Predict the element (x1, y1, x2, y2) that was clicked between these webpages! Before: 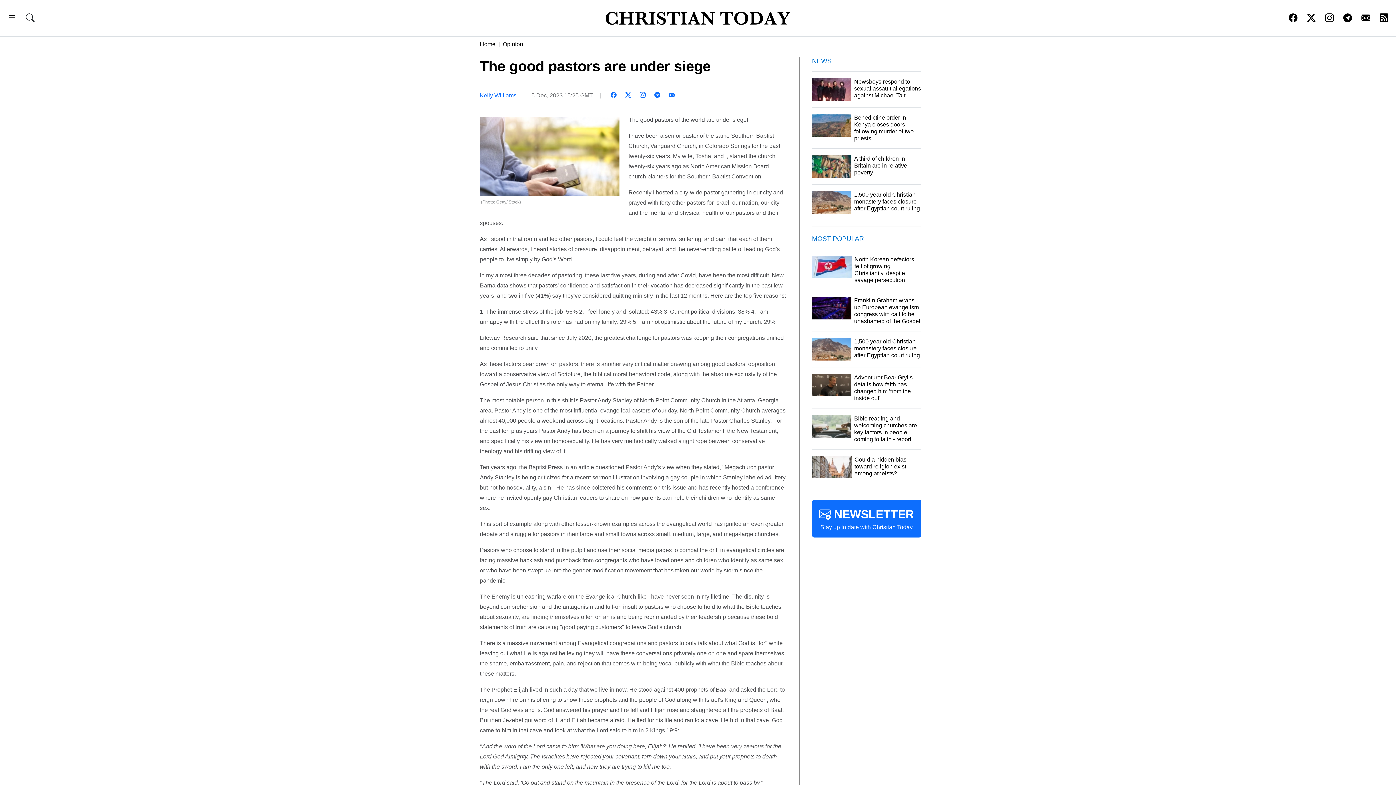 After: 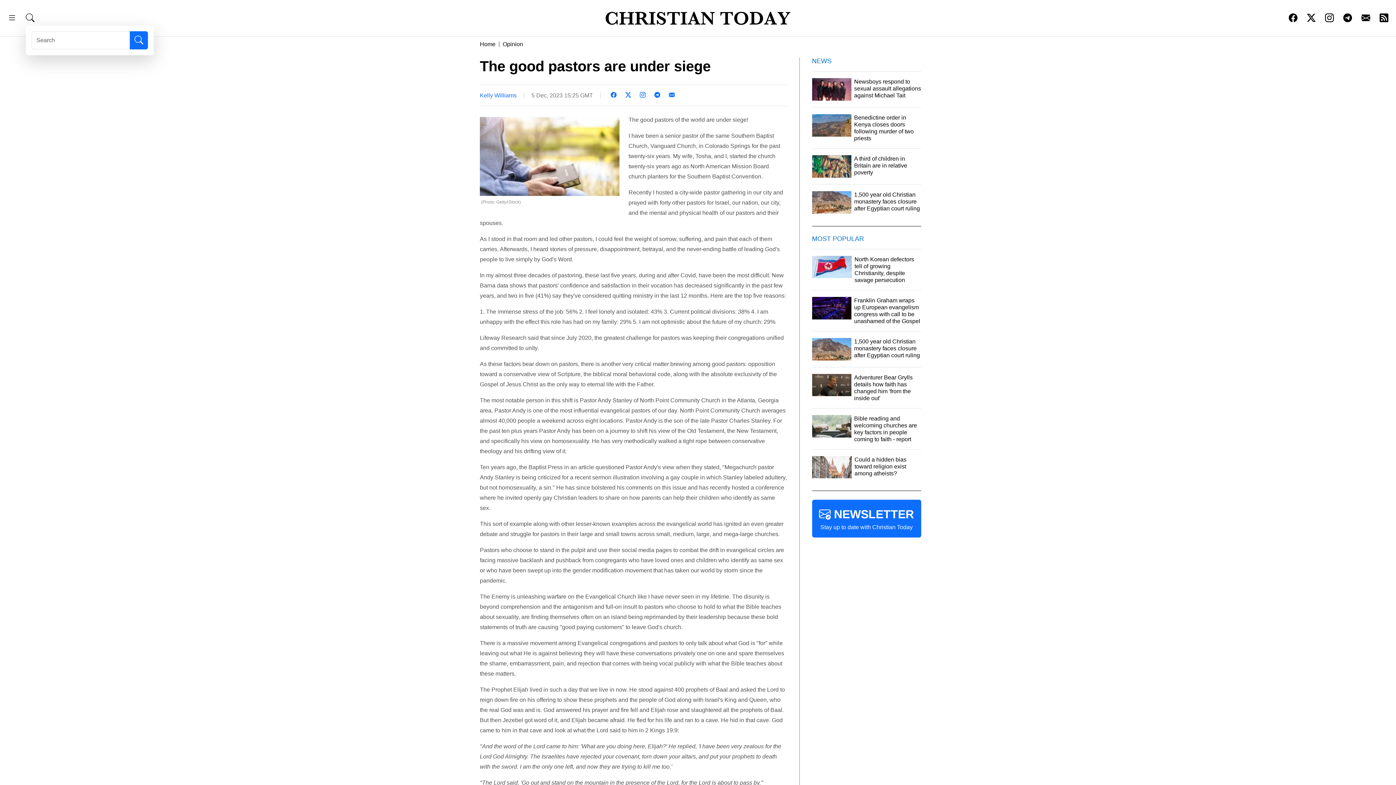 Action: bbox: (25, 11, 34, 24)